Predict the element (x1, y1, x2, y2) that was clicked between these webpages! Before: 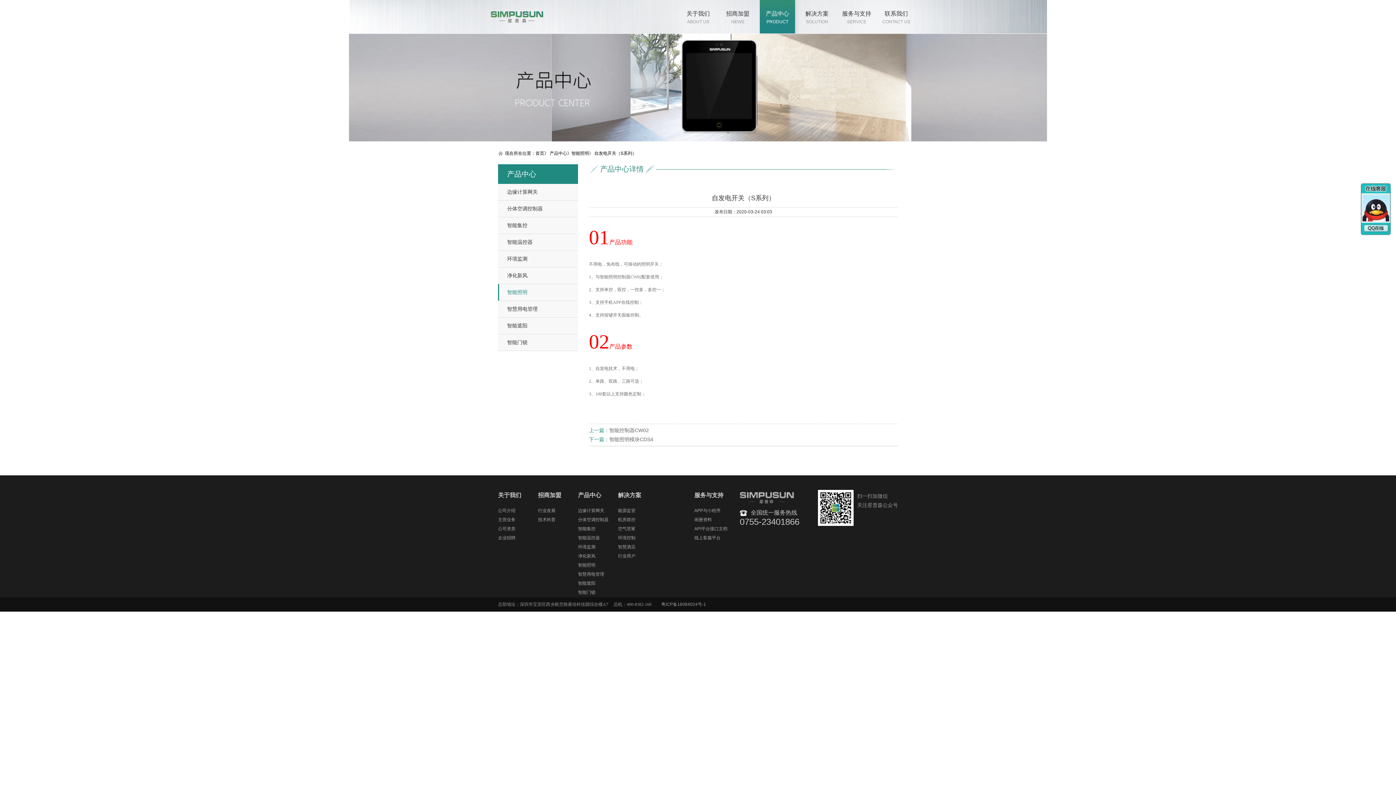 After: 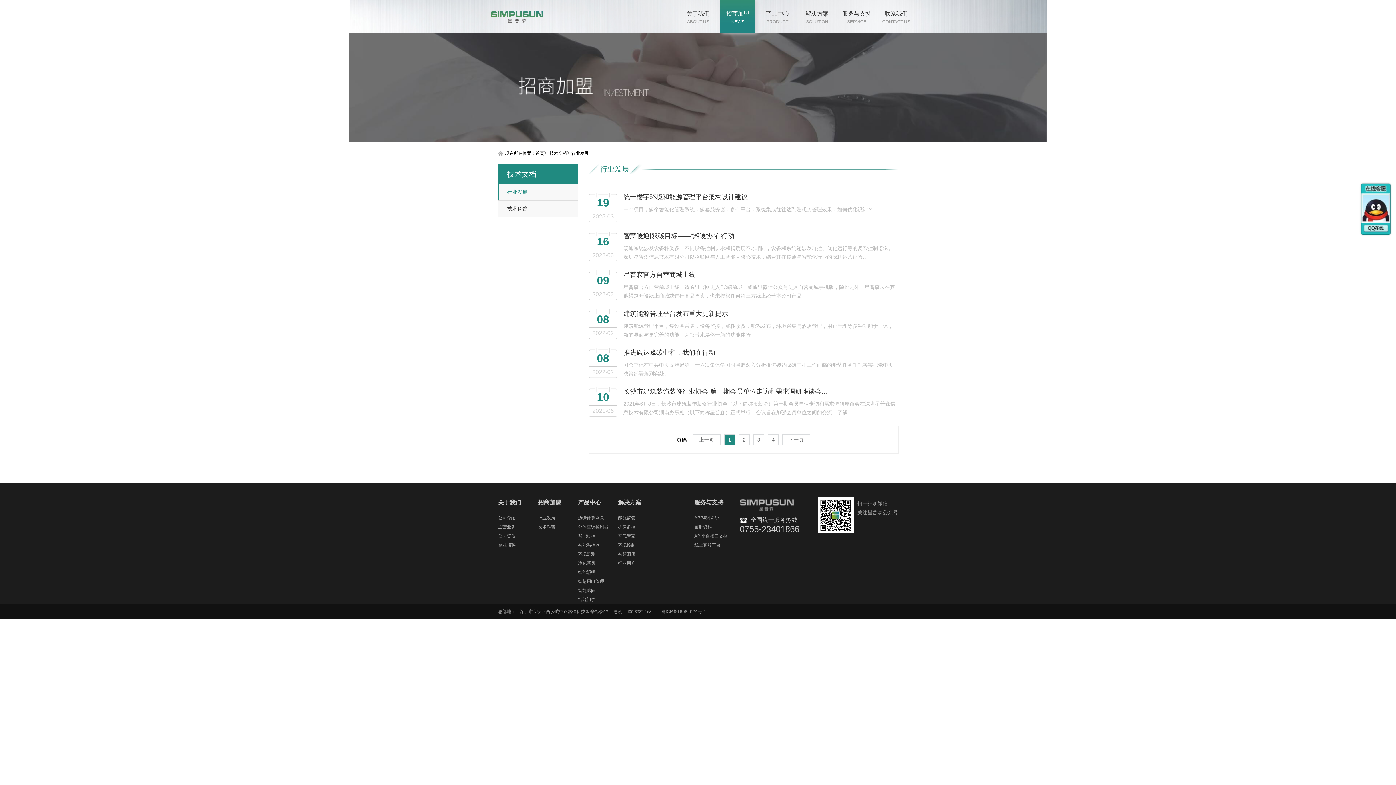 Action: bbox: (538, 506, 578, 515) label: 行业发展